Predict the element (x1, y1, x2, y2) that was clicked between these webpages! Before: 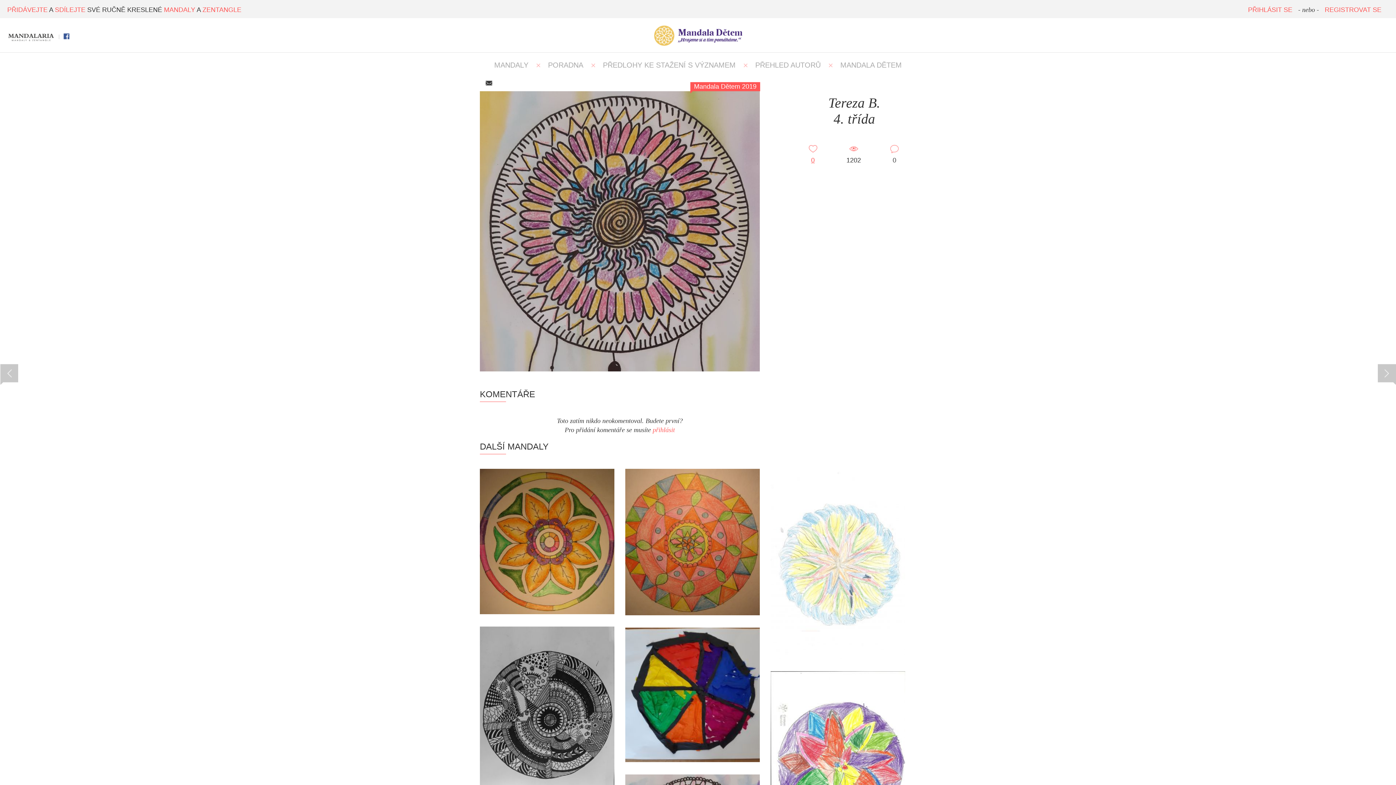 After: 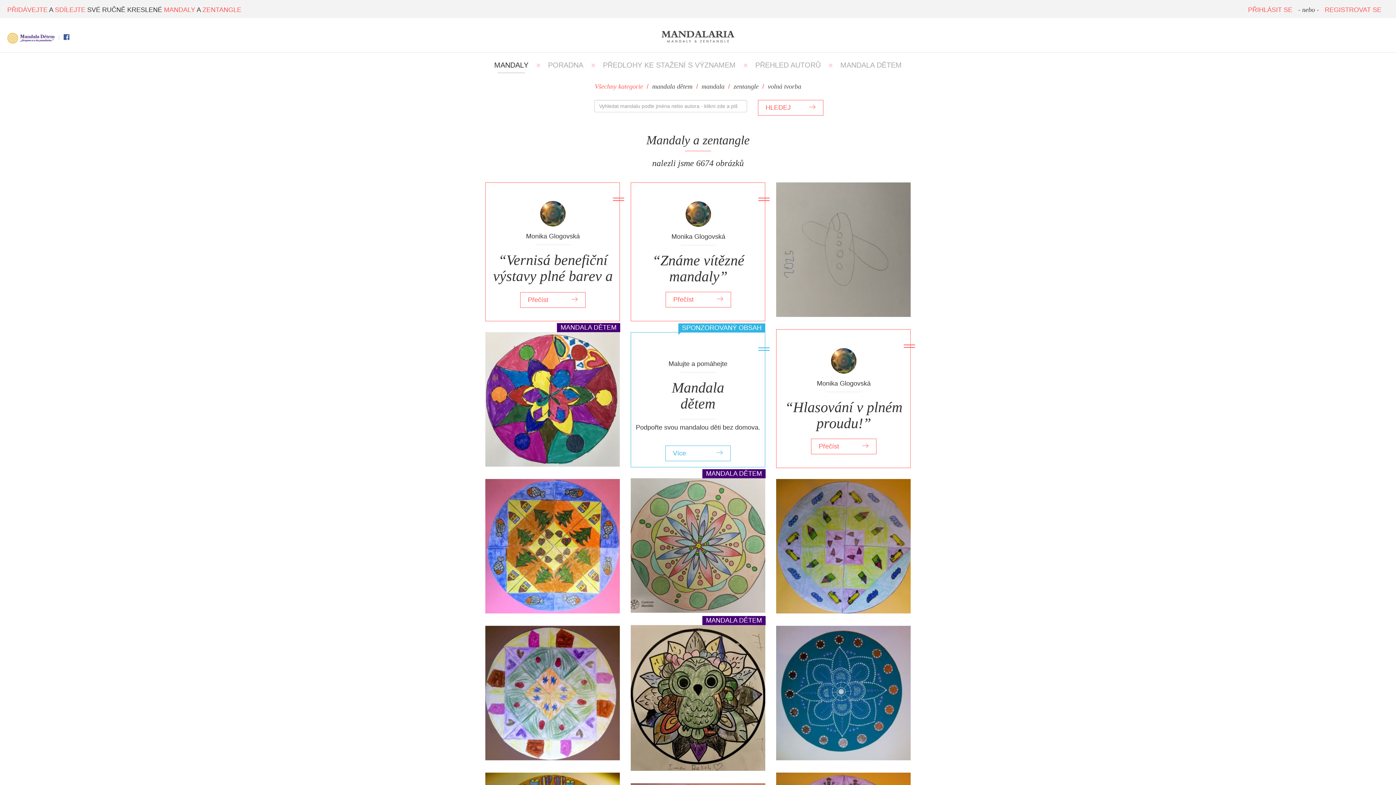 Action: label: MANDALY bbox: (494, 60, 528, 71)